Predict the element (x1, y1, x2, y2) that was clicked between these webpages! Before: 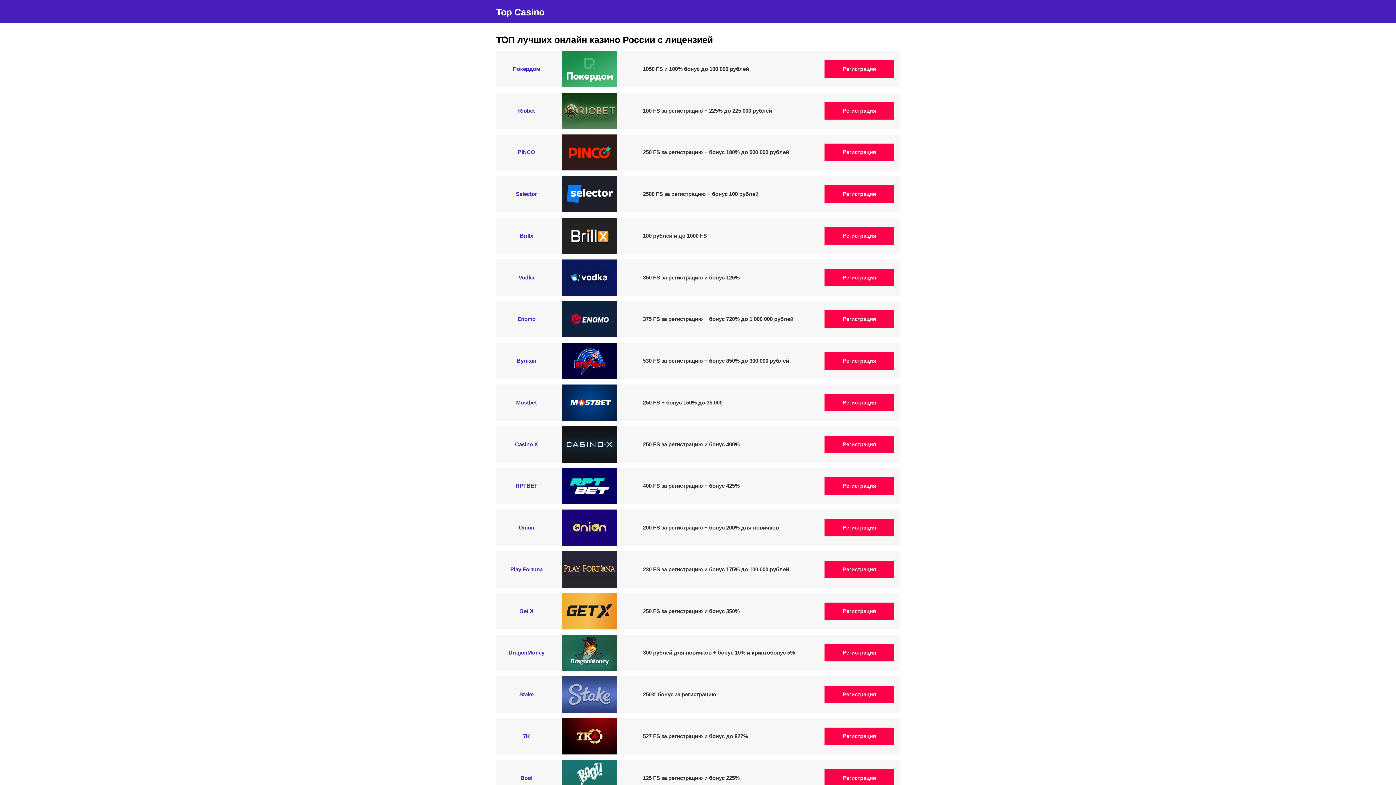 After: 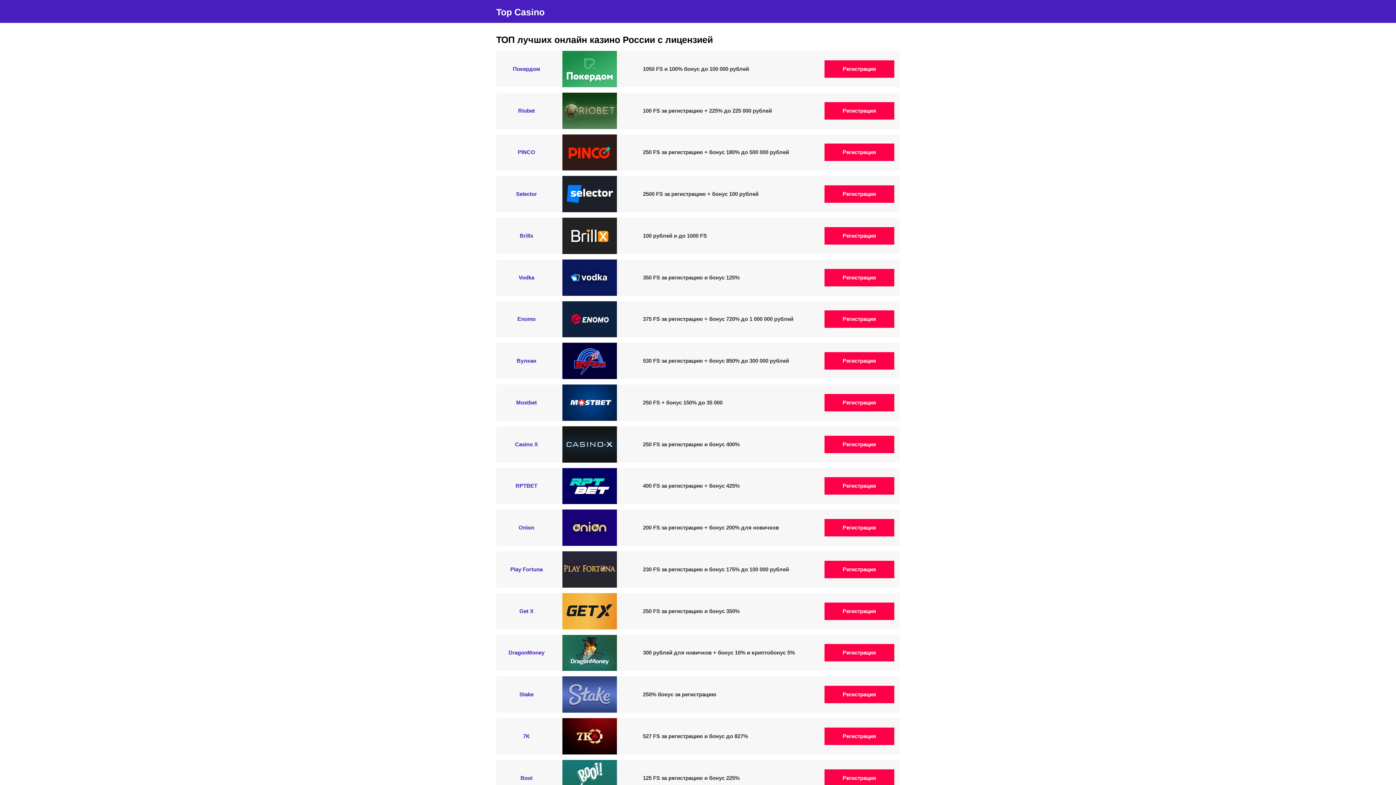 Action: label: Регистрация bbox: (824, 60, 894, 77)